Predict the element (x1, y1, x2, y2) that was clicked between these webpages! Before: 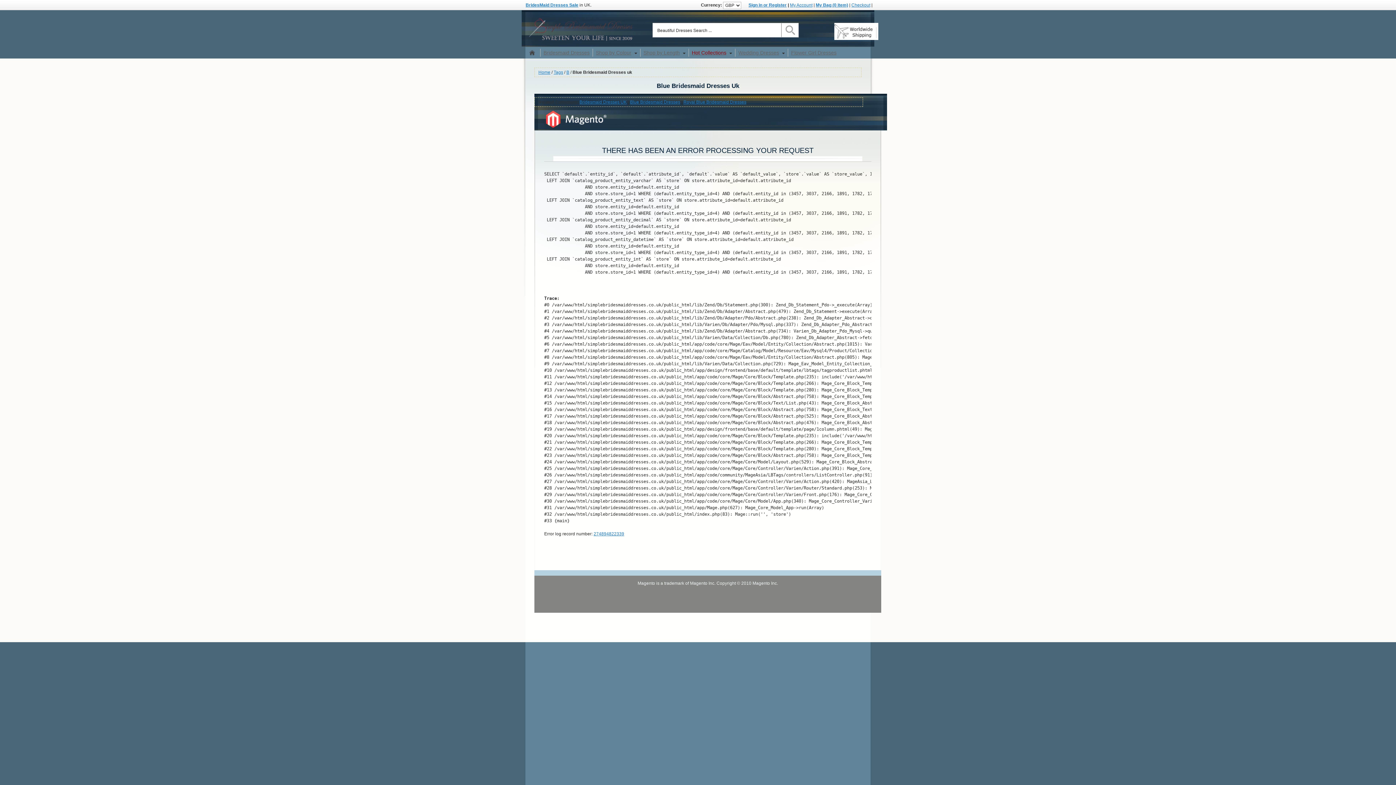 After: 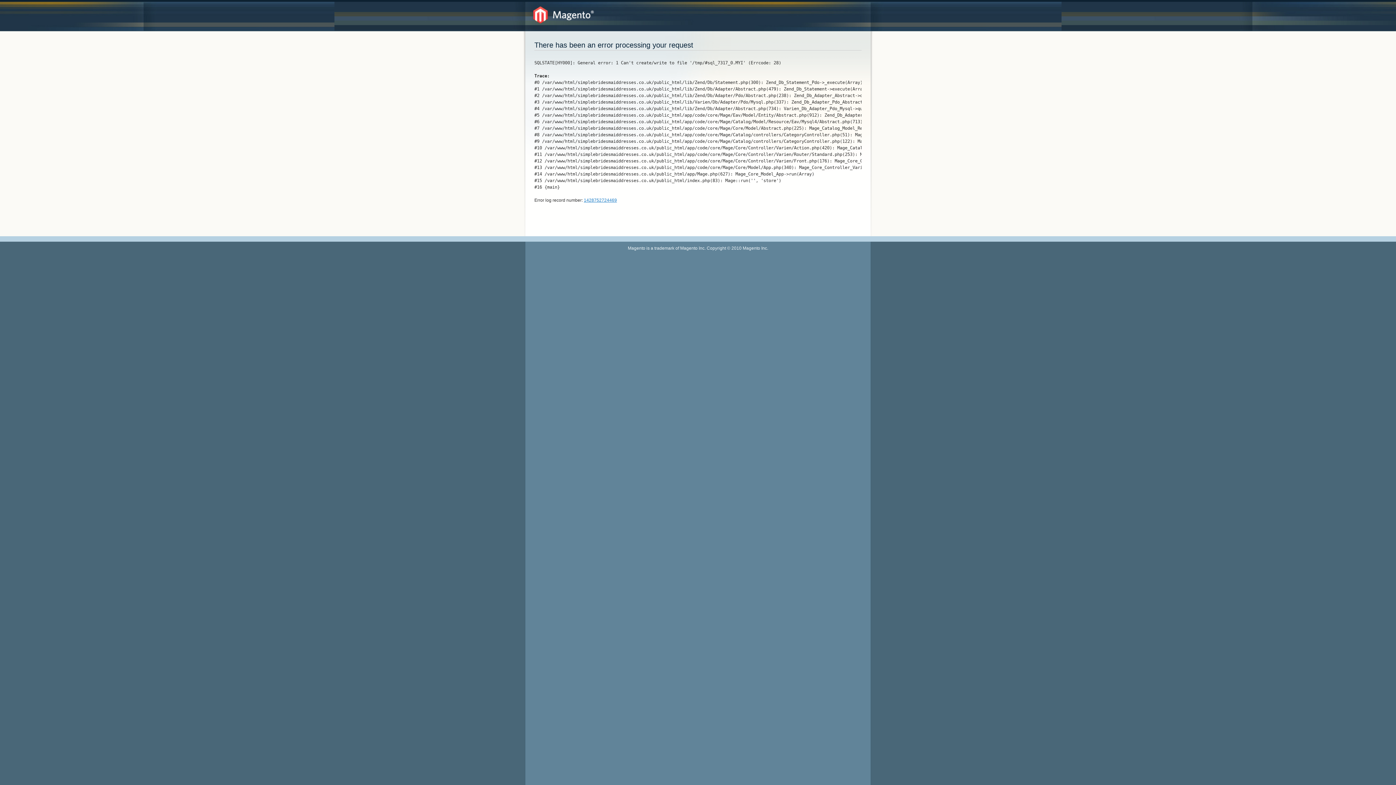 Action: label: Bridesmaid Dresses bbox: (540, 48, 592, 56)